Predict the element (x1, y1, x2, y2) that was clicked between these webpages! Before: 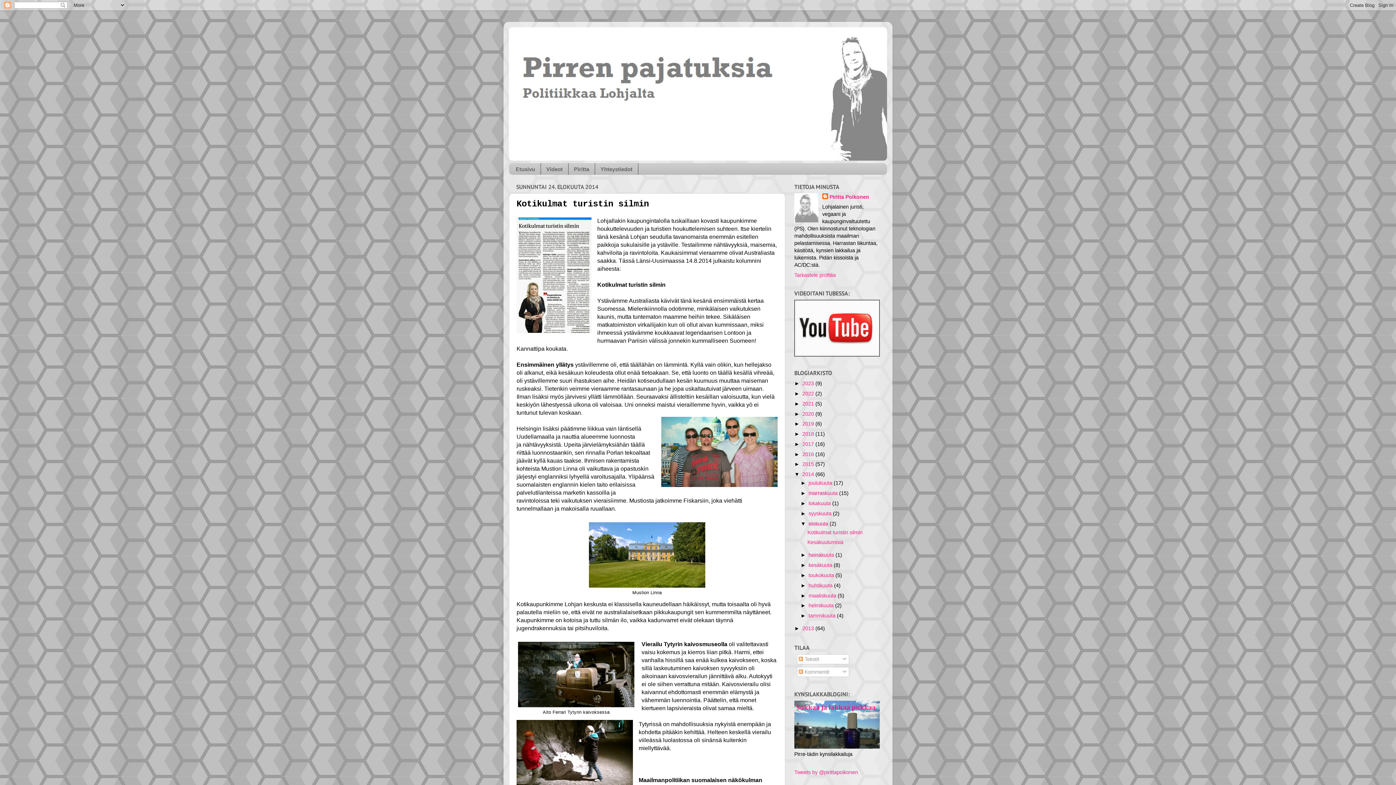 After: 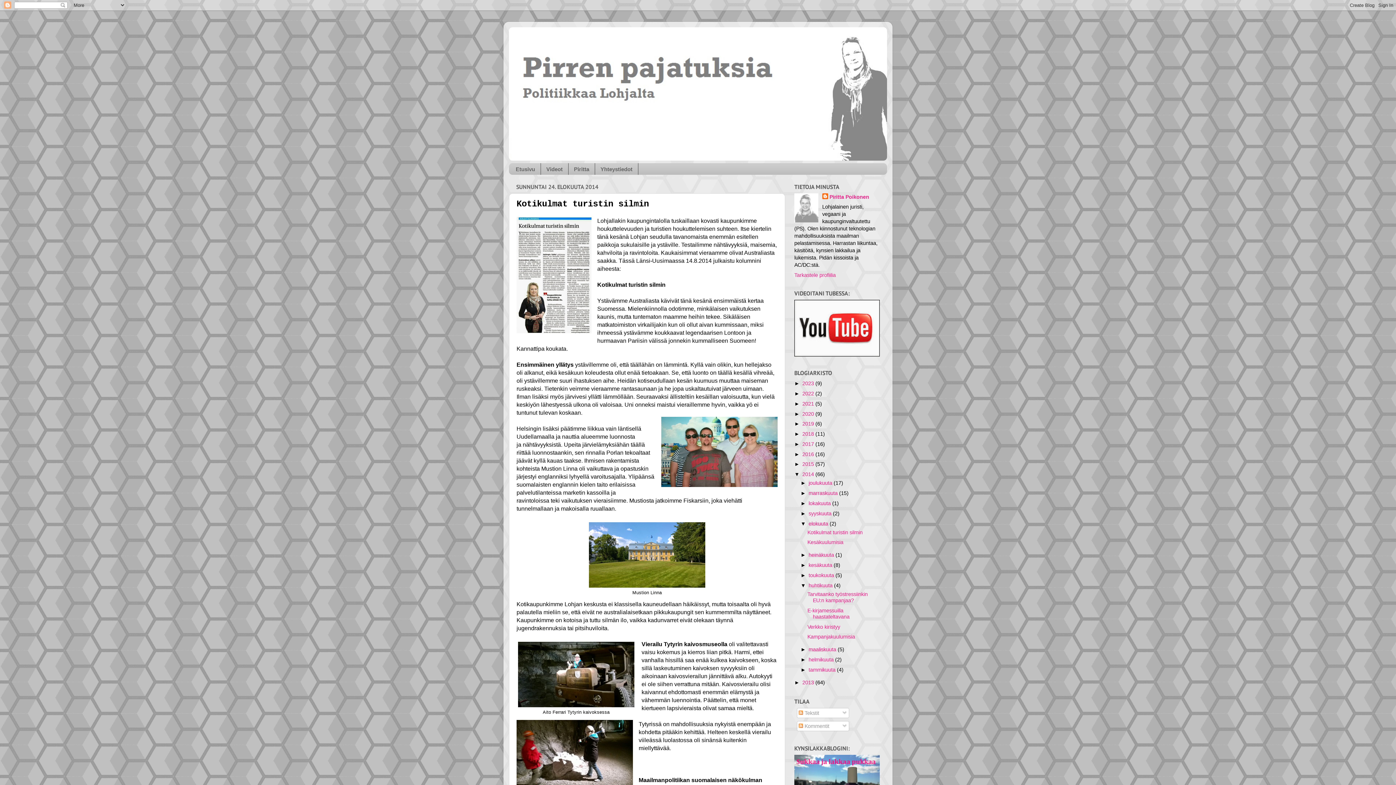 Action: label: ►   bbox: (800, 582, 808, 588)